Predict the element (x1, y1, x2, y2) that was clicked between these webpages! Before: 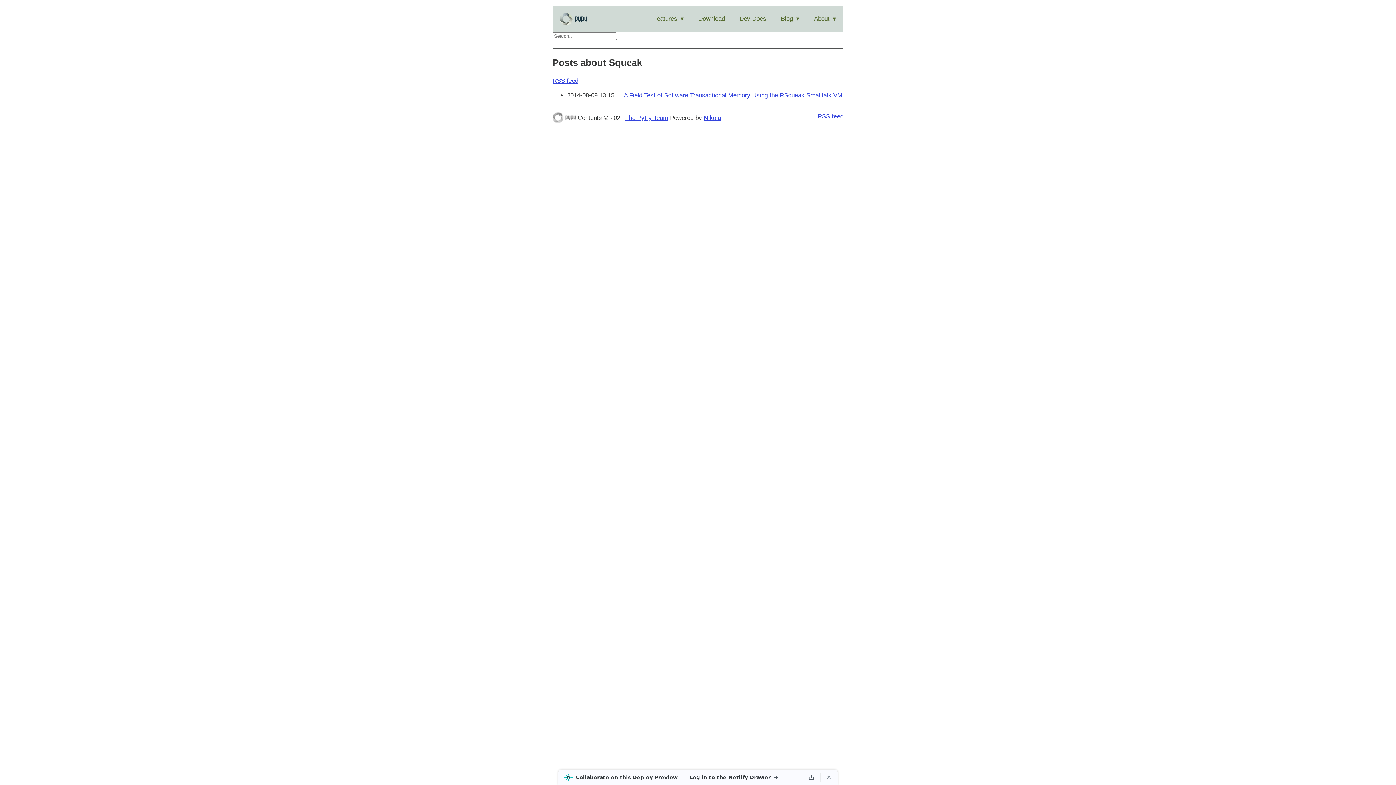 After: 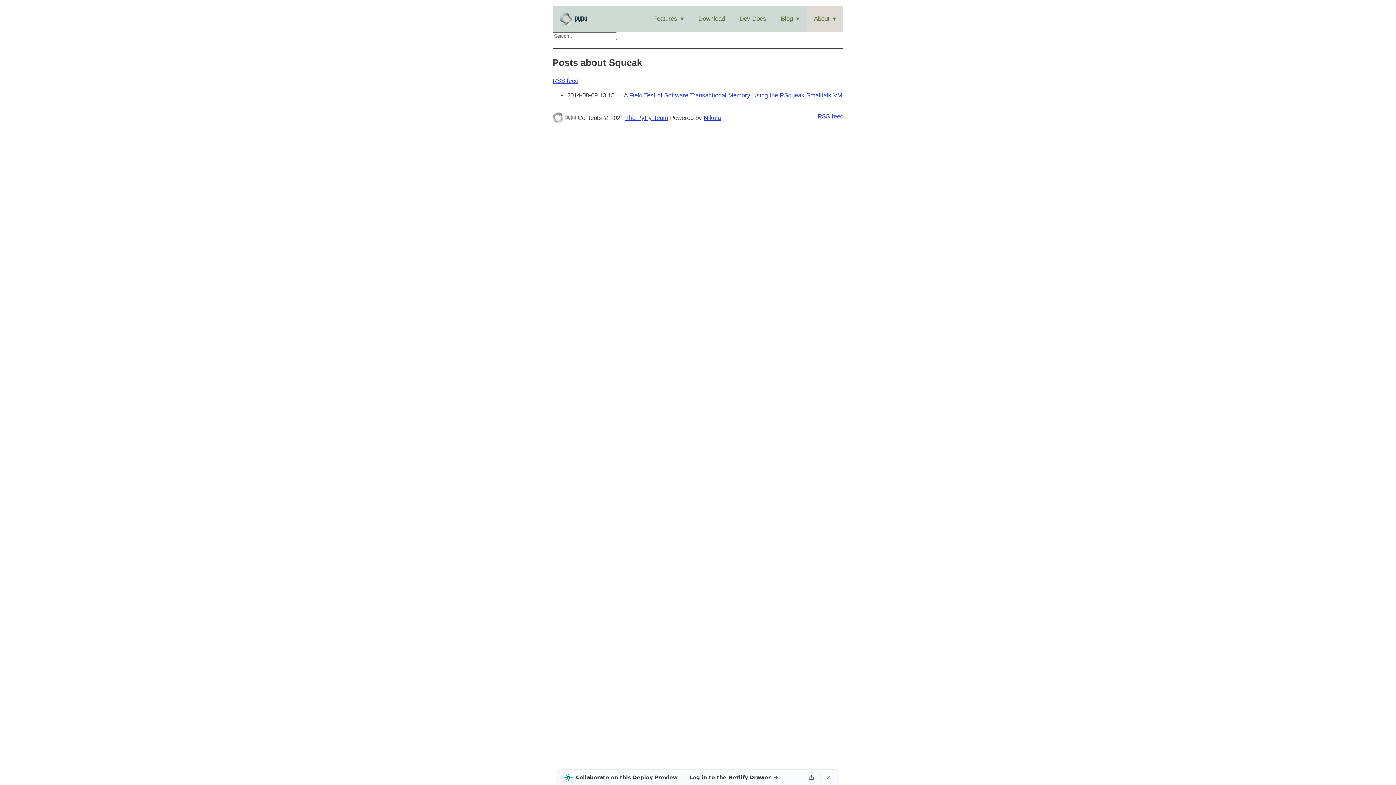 Action: bbox: (806, 6, 843, 31) label: About